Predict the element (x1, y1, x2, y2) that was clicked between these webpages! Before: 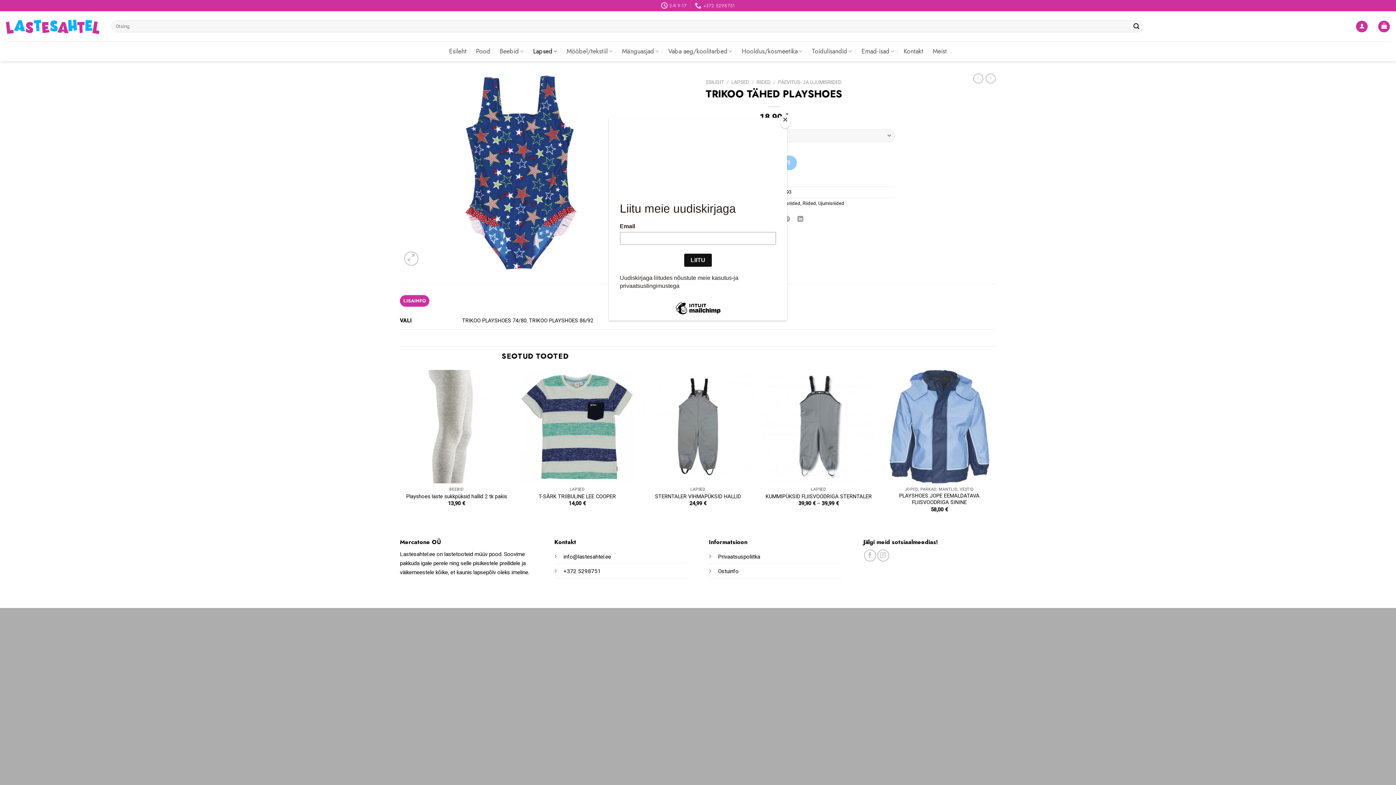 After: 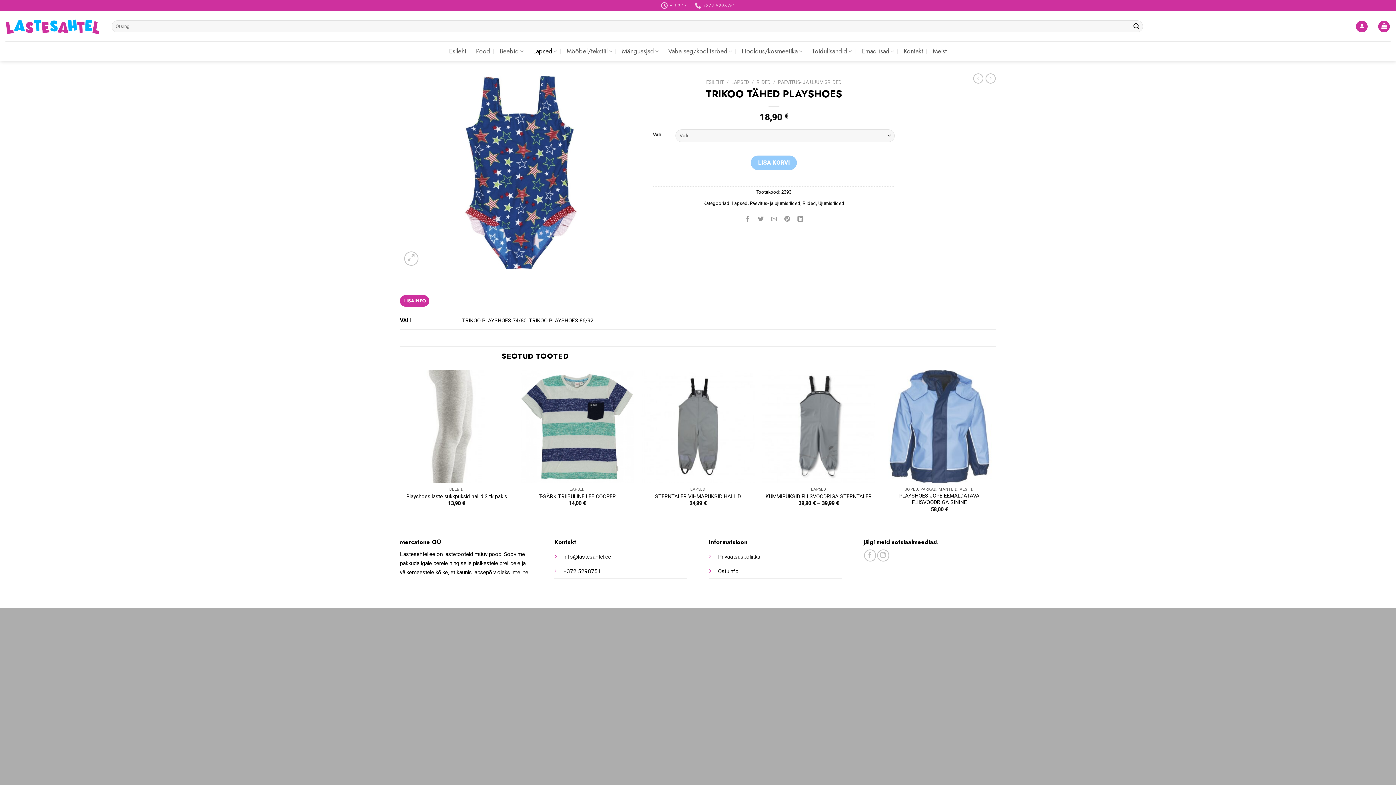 Action: bbox: (780, 114, 790, 128) label: Close